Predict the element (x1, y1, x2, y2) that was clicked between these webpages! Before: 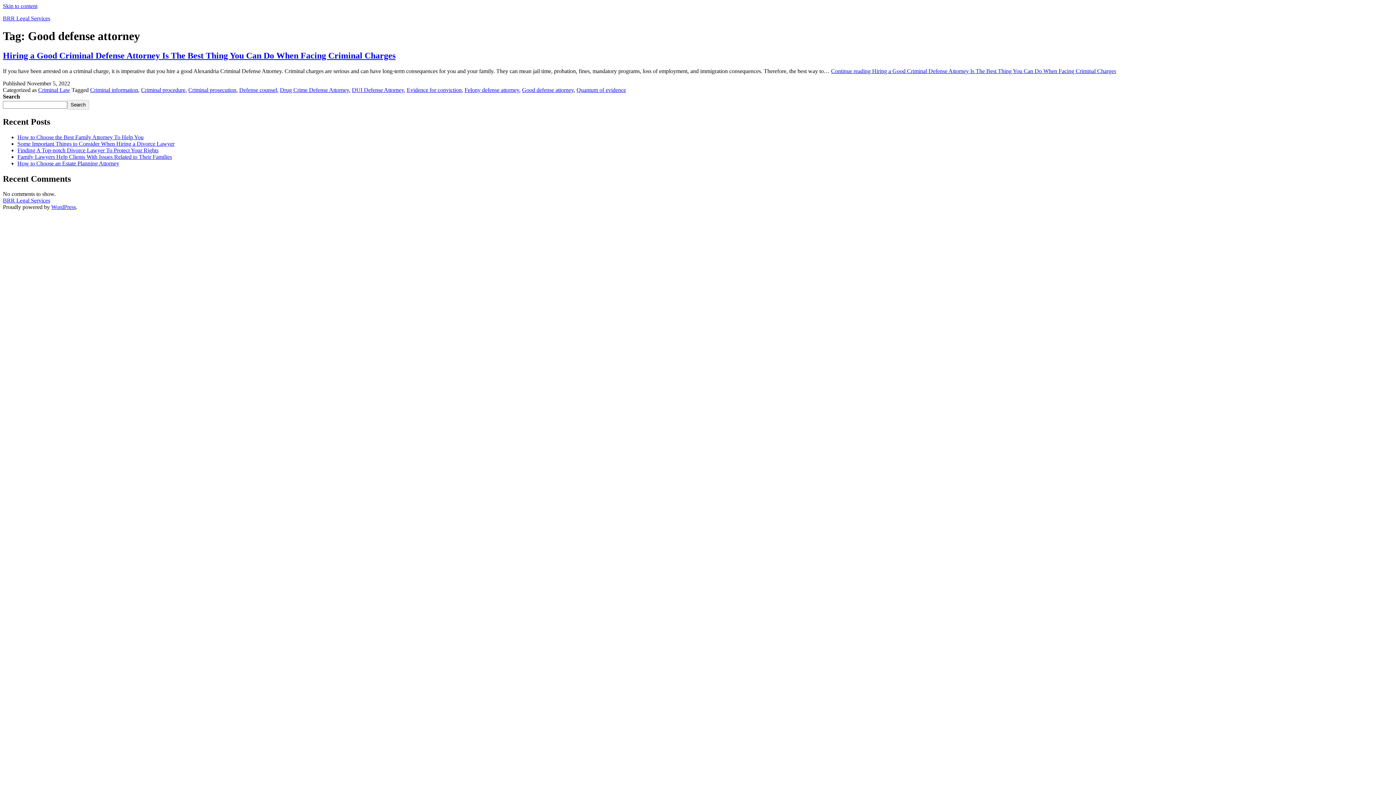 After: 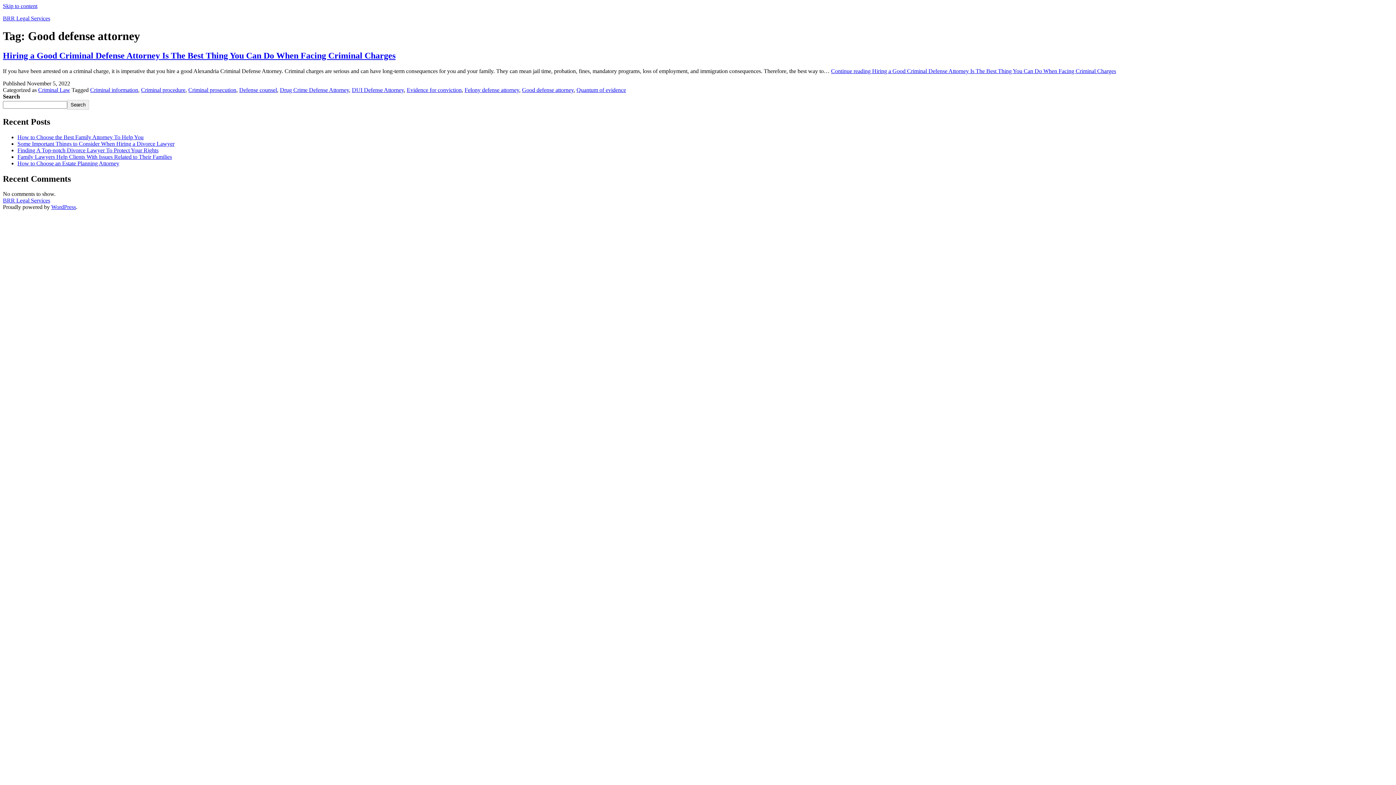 Action: label: Skip to content bbox: (2, 2, 37, 9)